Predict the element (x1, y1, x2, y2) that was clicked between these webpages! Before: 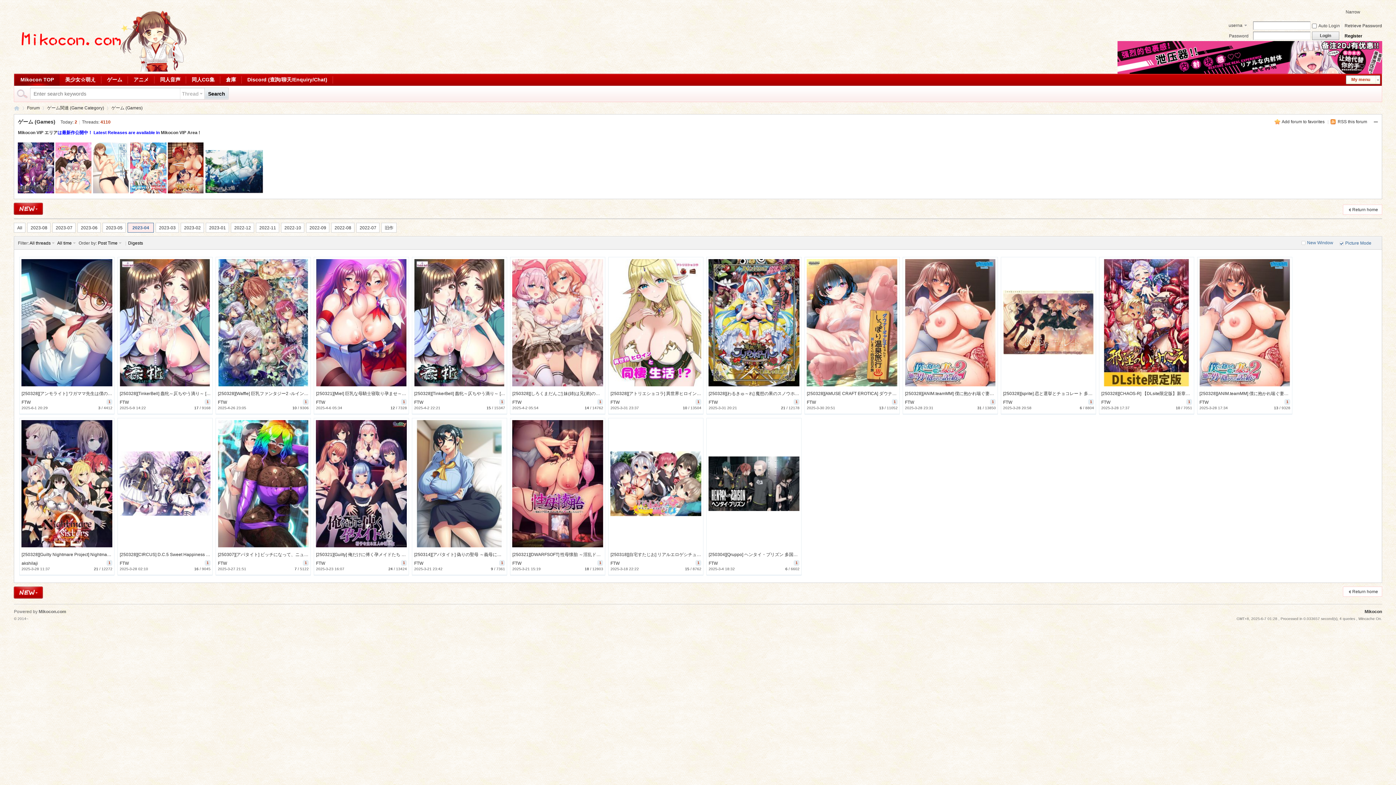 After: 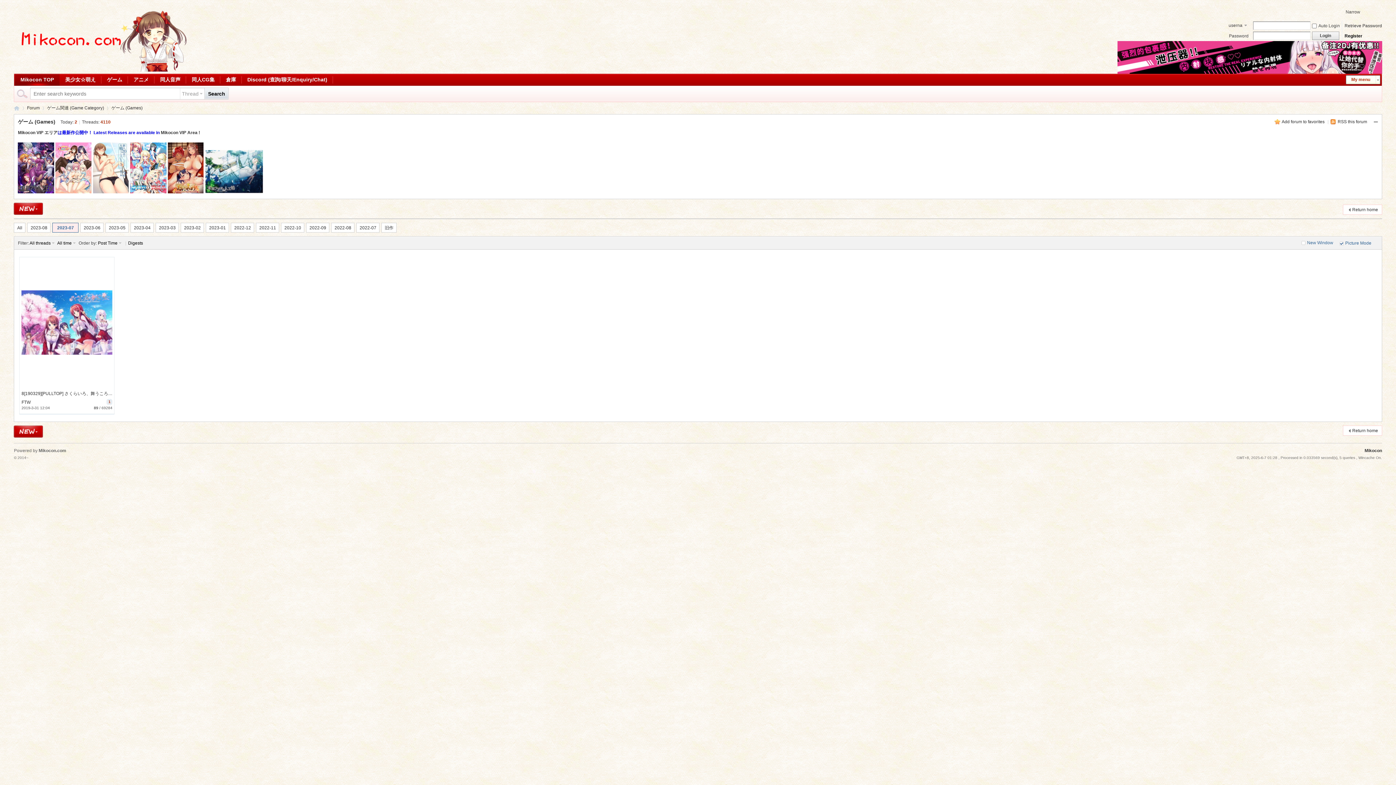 Action: label: 2023-07 bbox: (52, 222, 75, 232)